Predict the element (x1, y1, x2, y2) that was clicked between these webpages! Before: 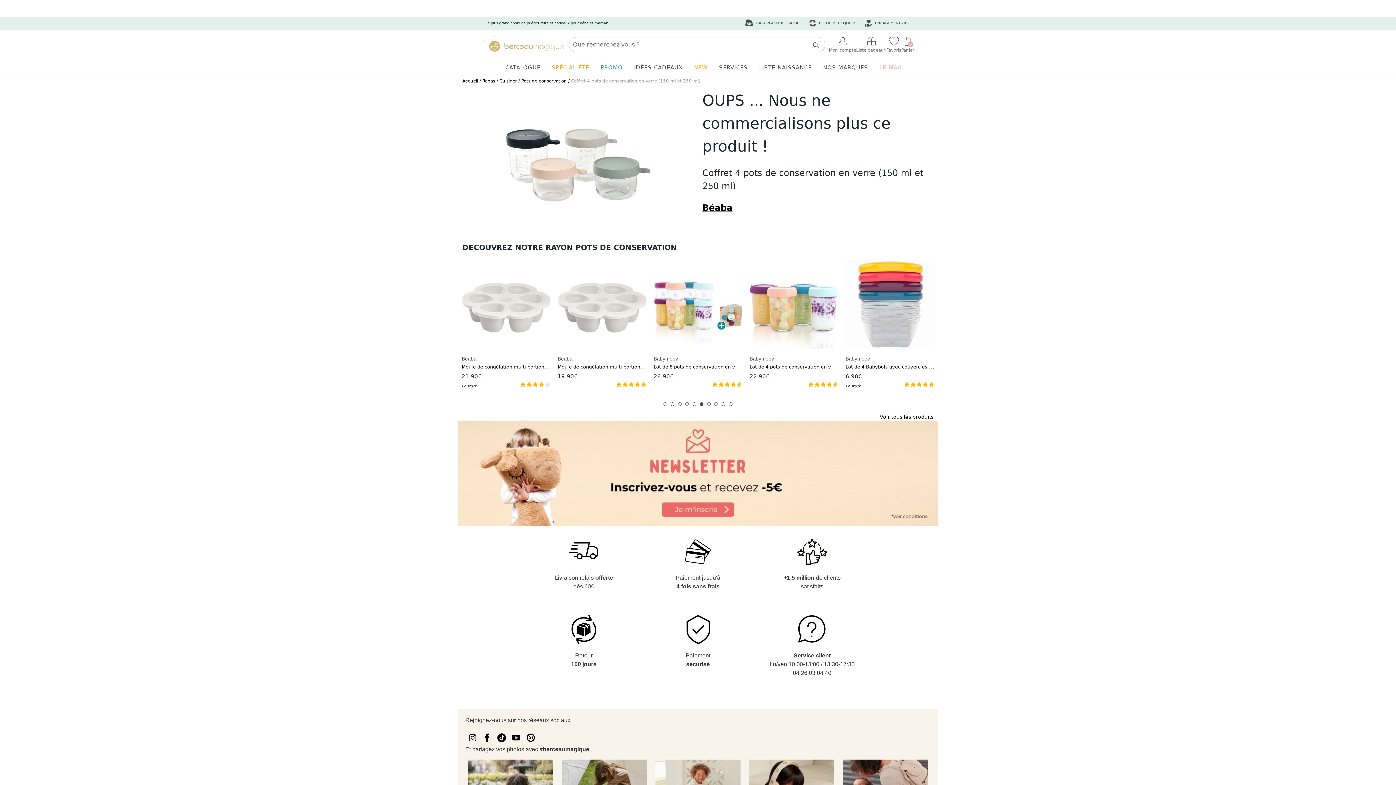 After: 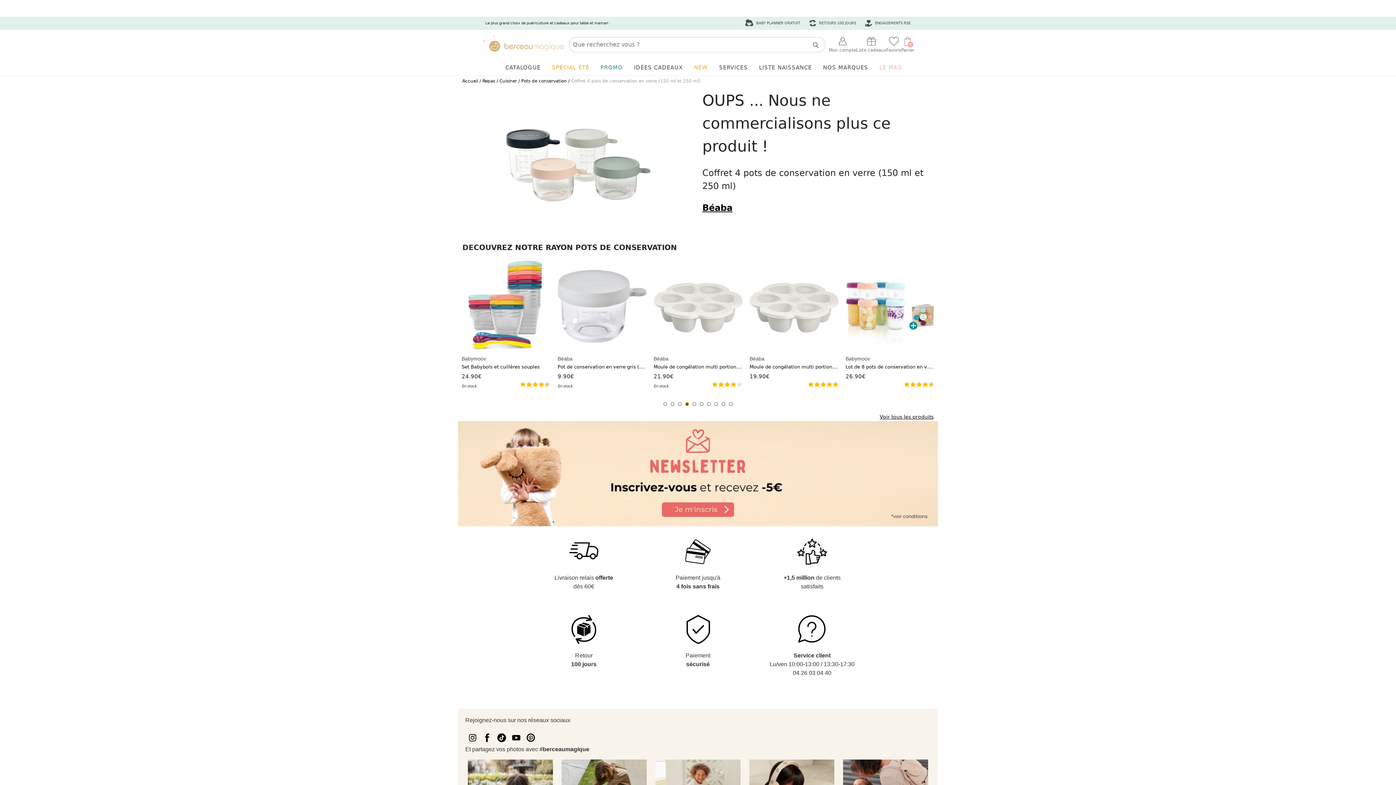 Action: label: 4 of 2 bbox: (685, 402, 689, 406)